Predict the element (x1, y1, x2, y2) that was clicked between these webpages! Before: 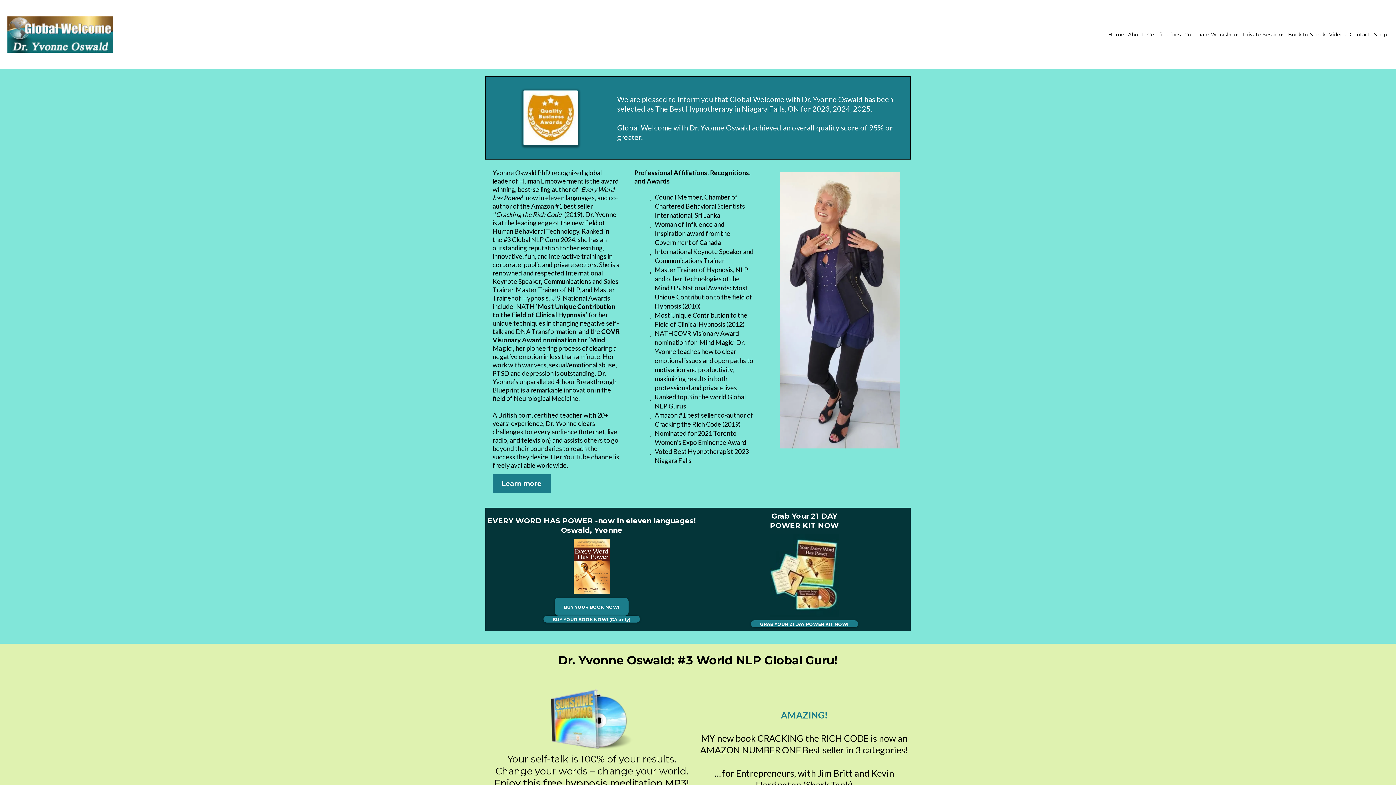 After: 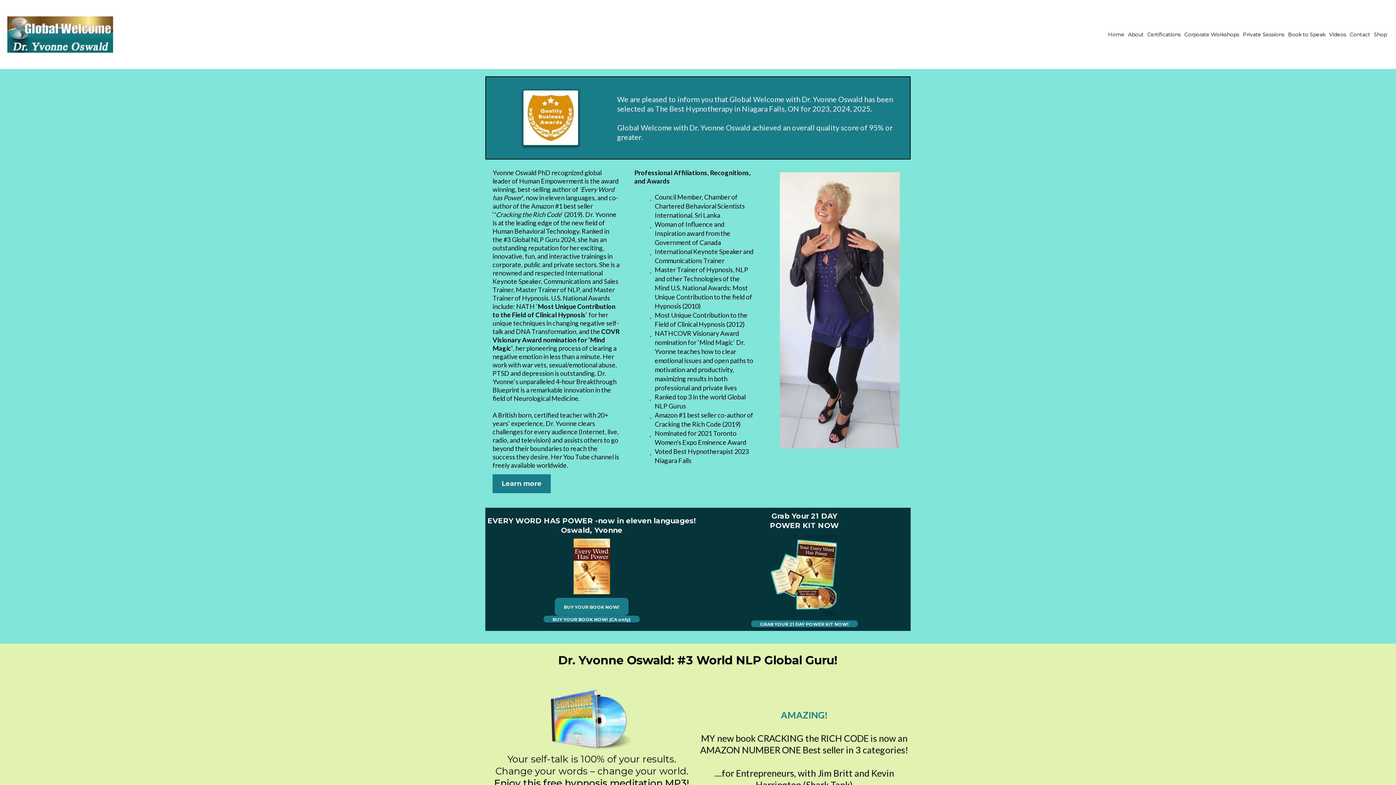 Action: bbox: (1106, 29, 1126, 40) label: Home